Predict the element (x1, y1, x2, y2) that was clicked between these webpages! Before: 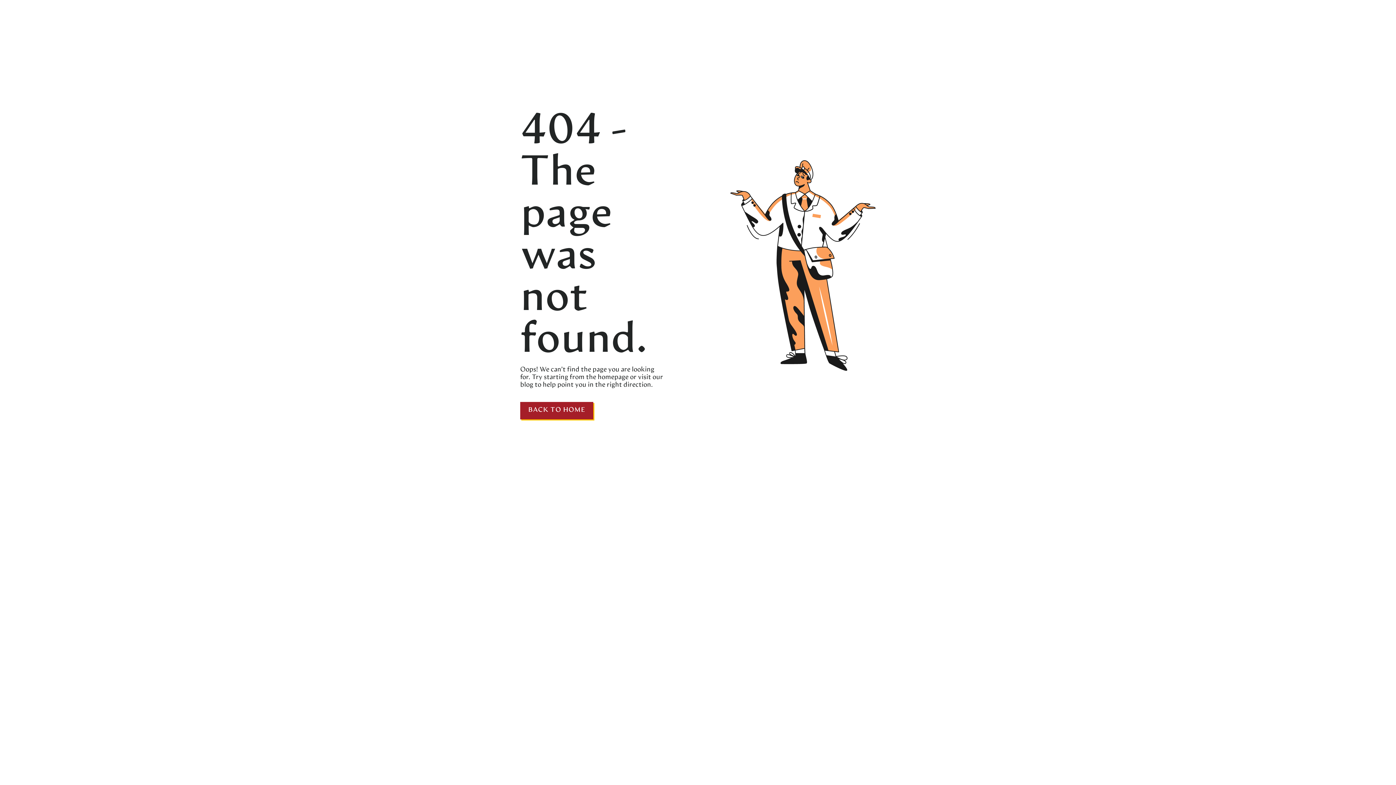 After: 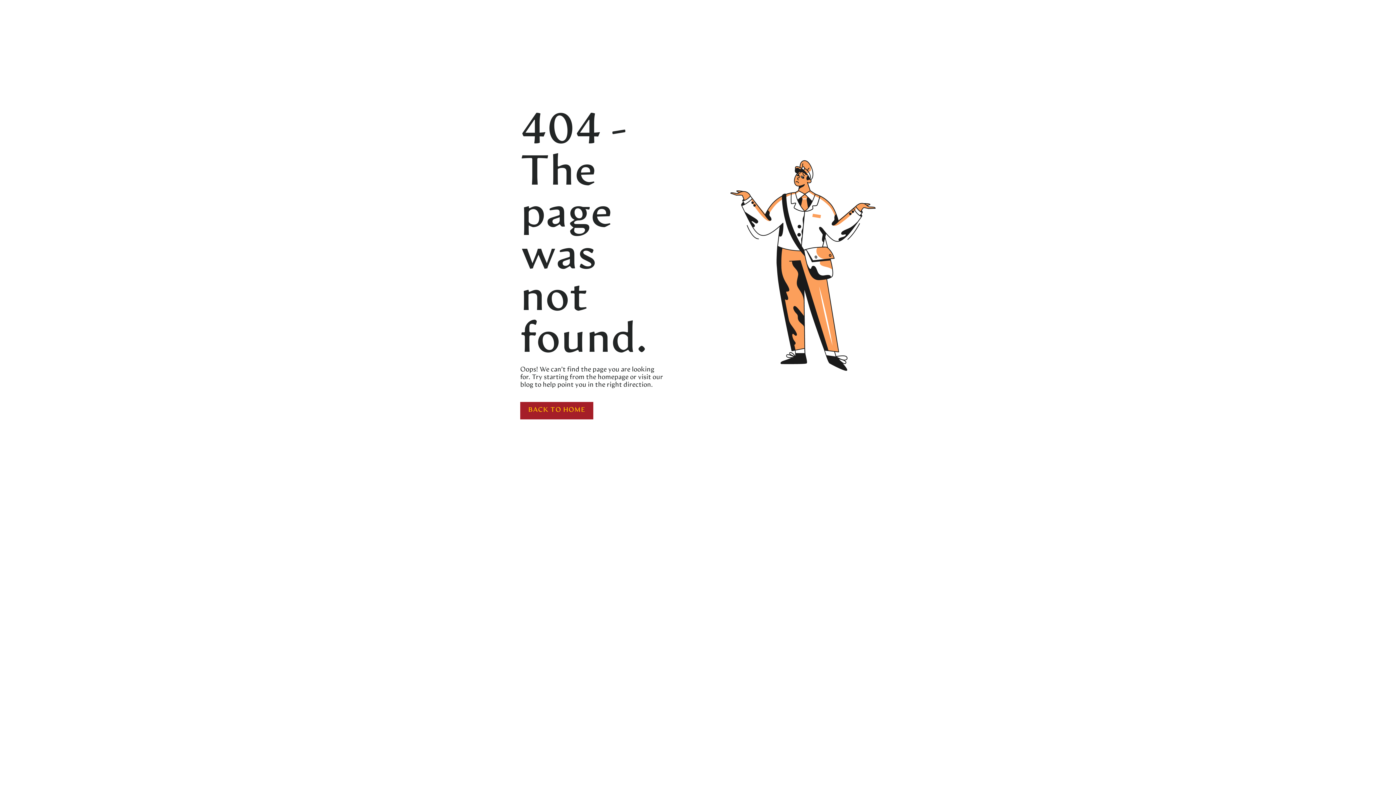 Action: label: BACK TO HOME bbox: (520, 402, 593, 419)